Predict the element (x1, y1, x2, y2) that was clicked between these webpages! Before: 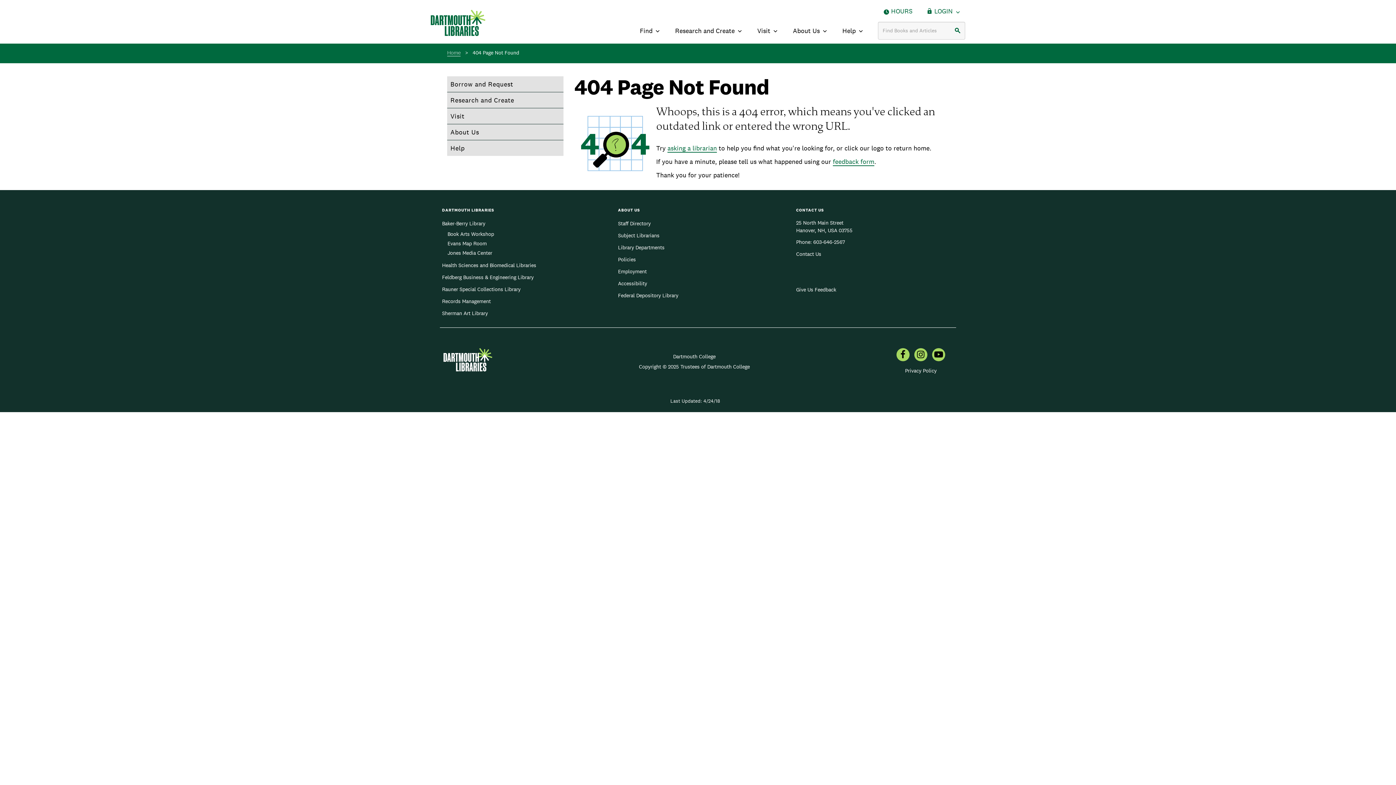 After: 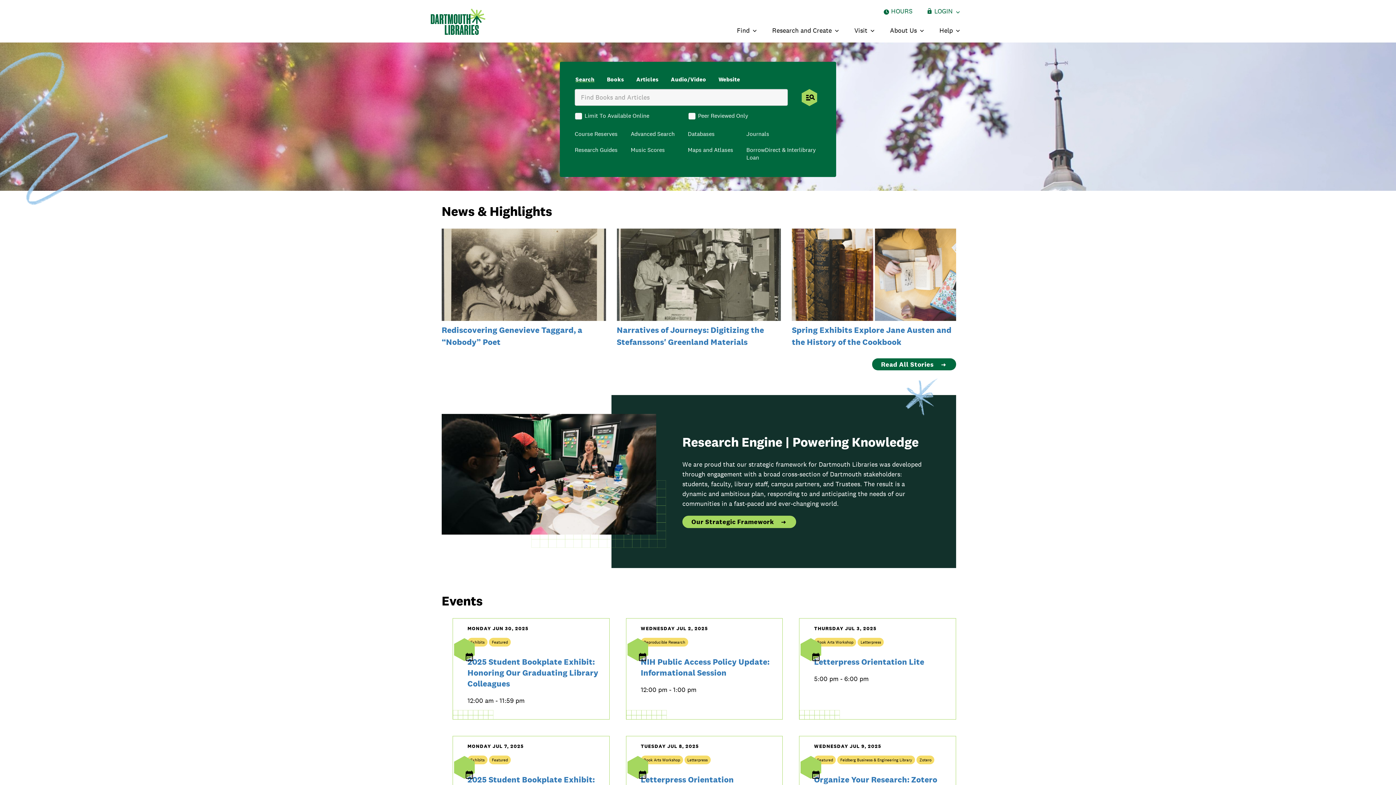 Action: bbox: (430, 9, 485, 35)